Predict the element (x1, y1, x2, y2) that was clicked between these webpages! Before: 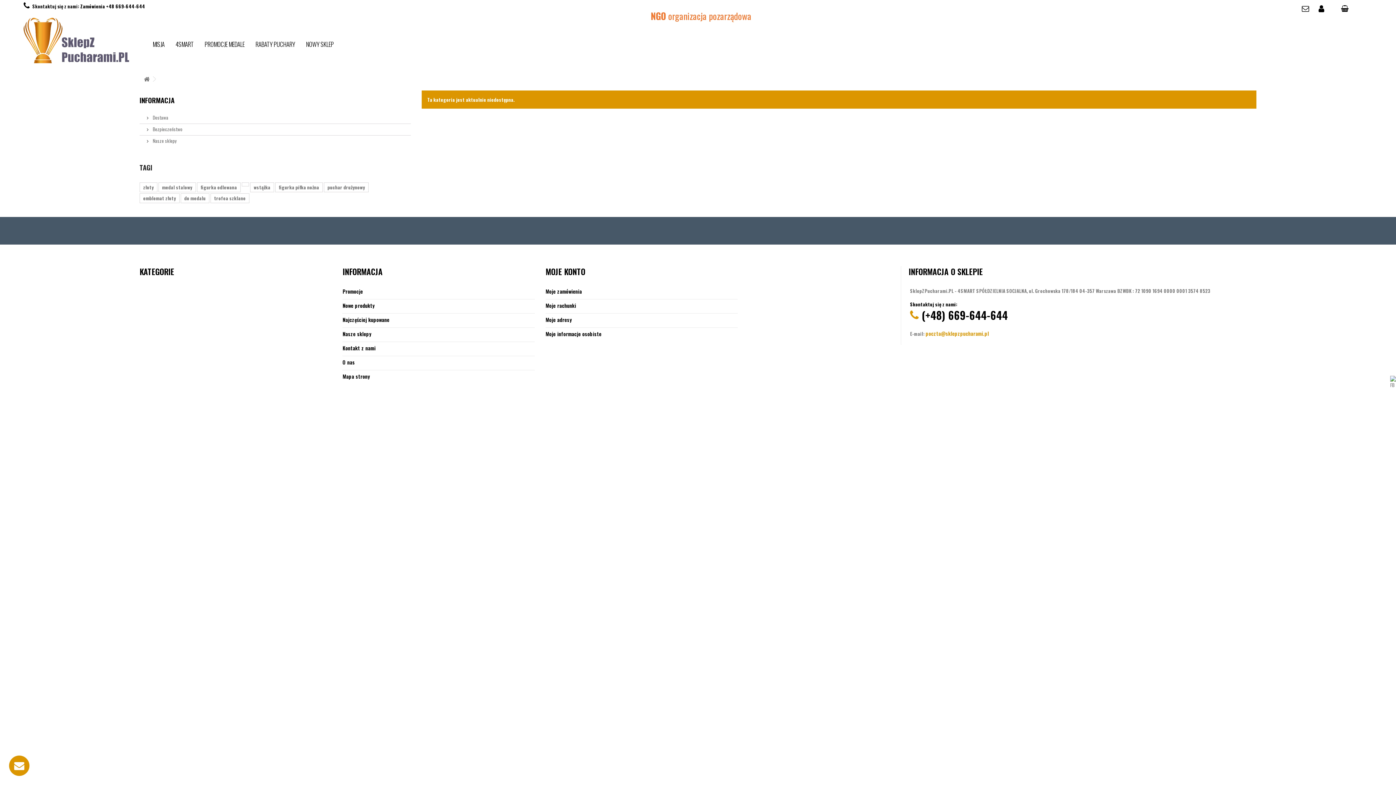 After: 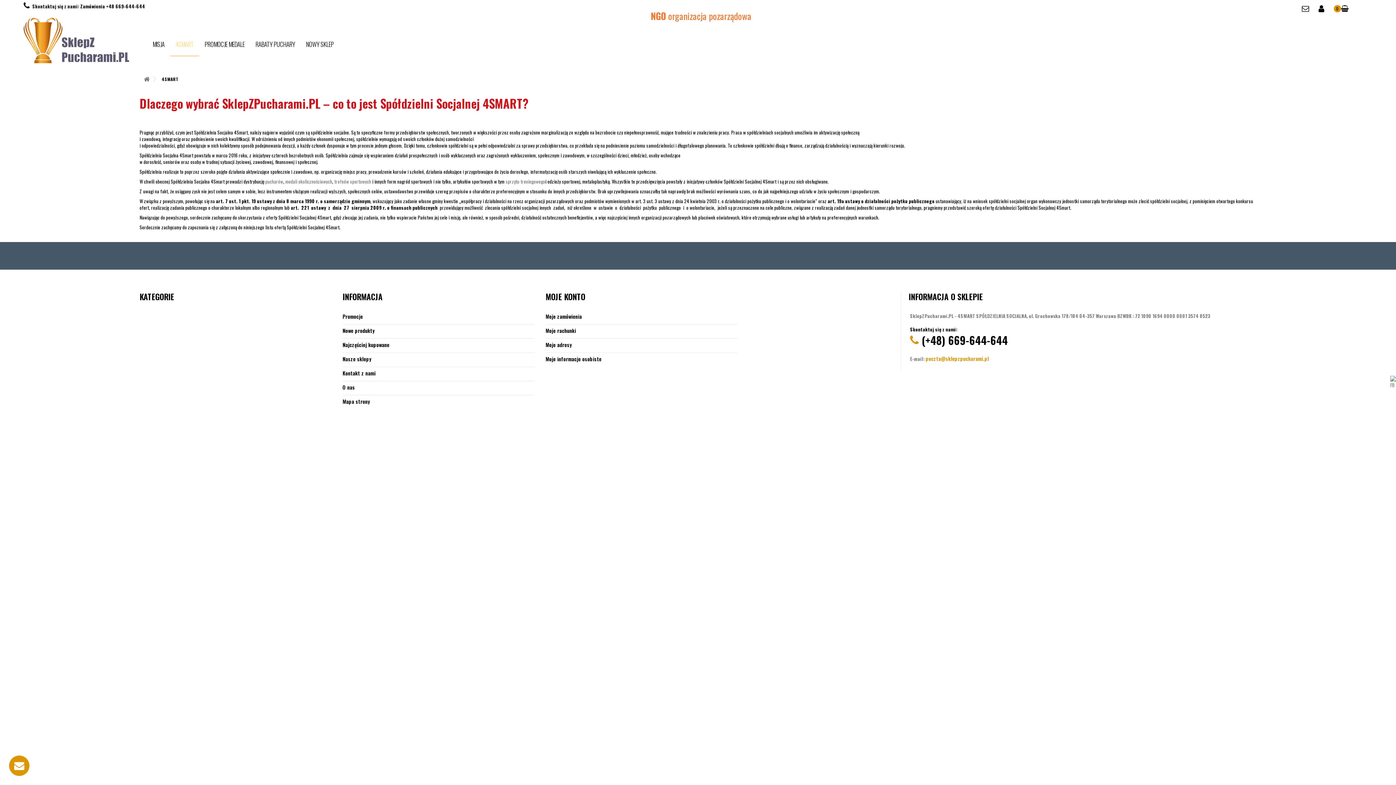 Action: bbox: (170, 33, 199, 55) label: 4SMART